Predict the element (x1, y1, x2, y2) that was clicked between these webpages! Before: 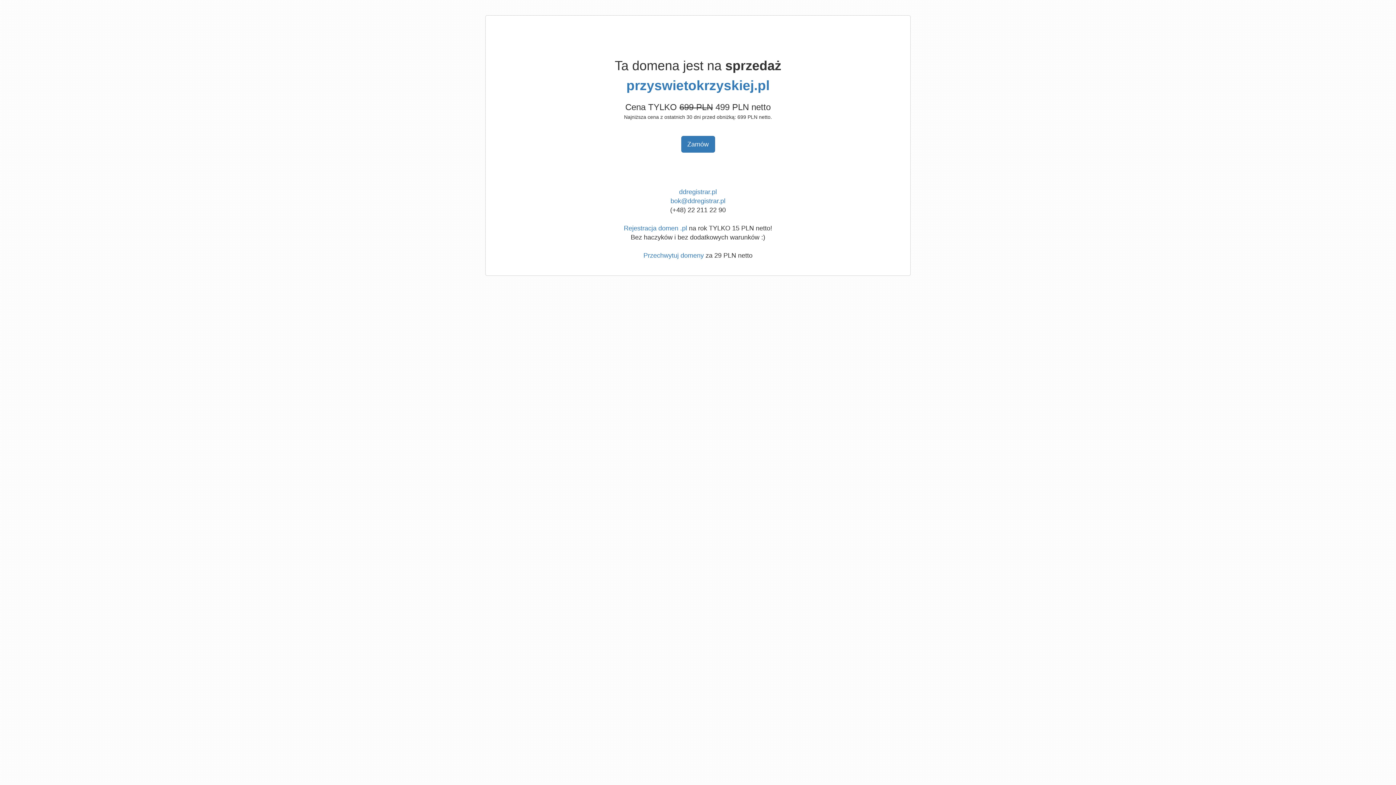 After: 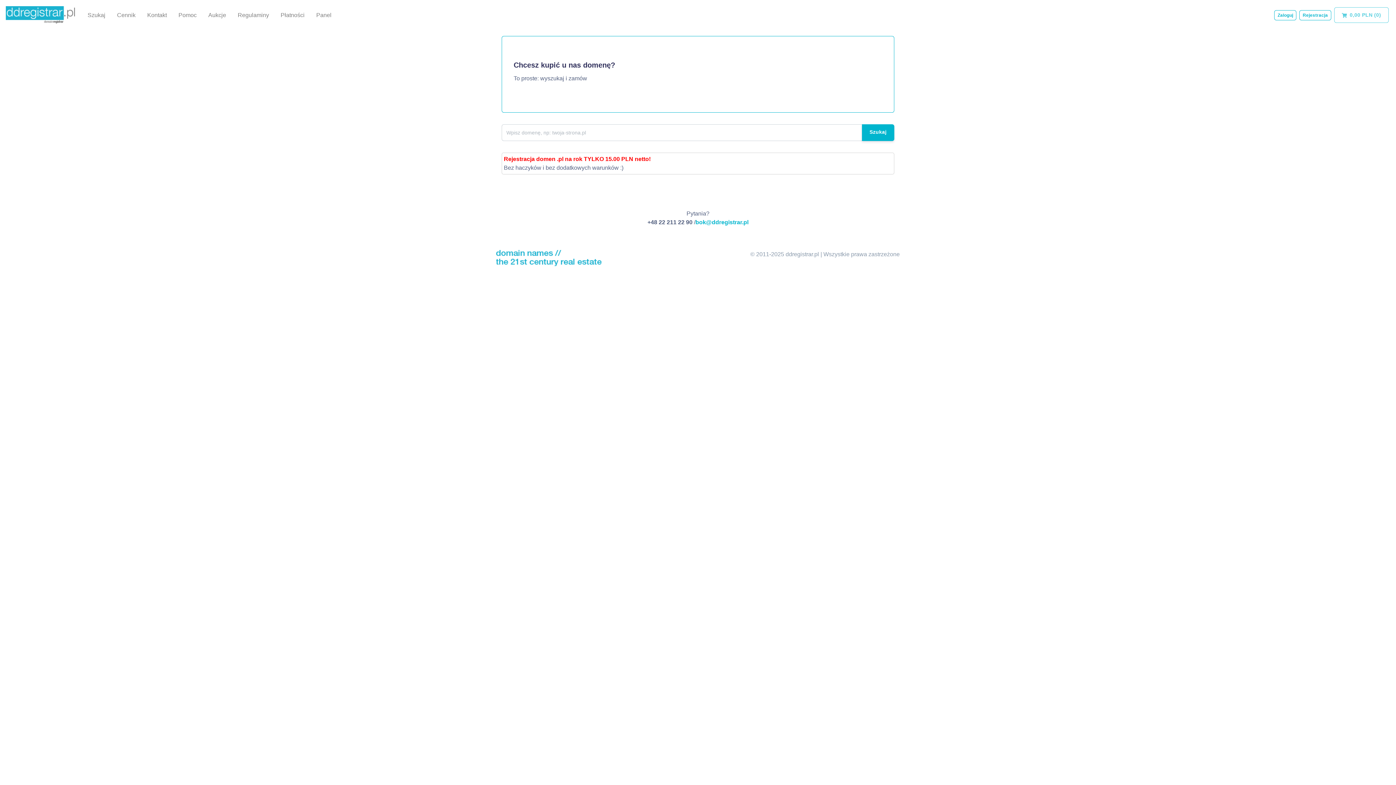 Action: bbox: (643, 252, 704, 259) label: Przechwytuj domeny